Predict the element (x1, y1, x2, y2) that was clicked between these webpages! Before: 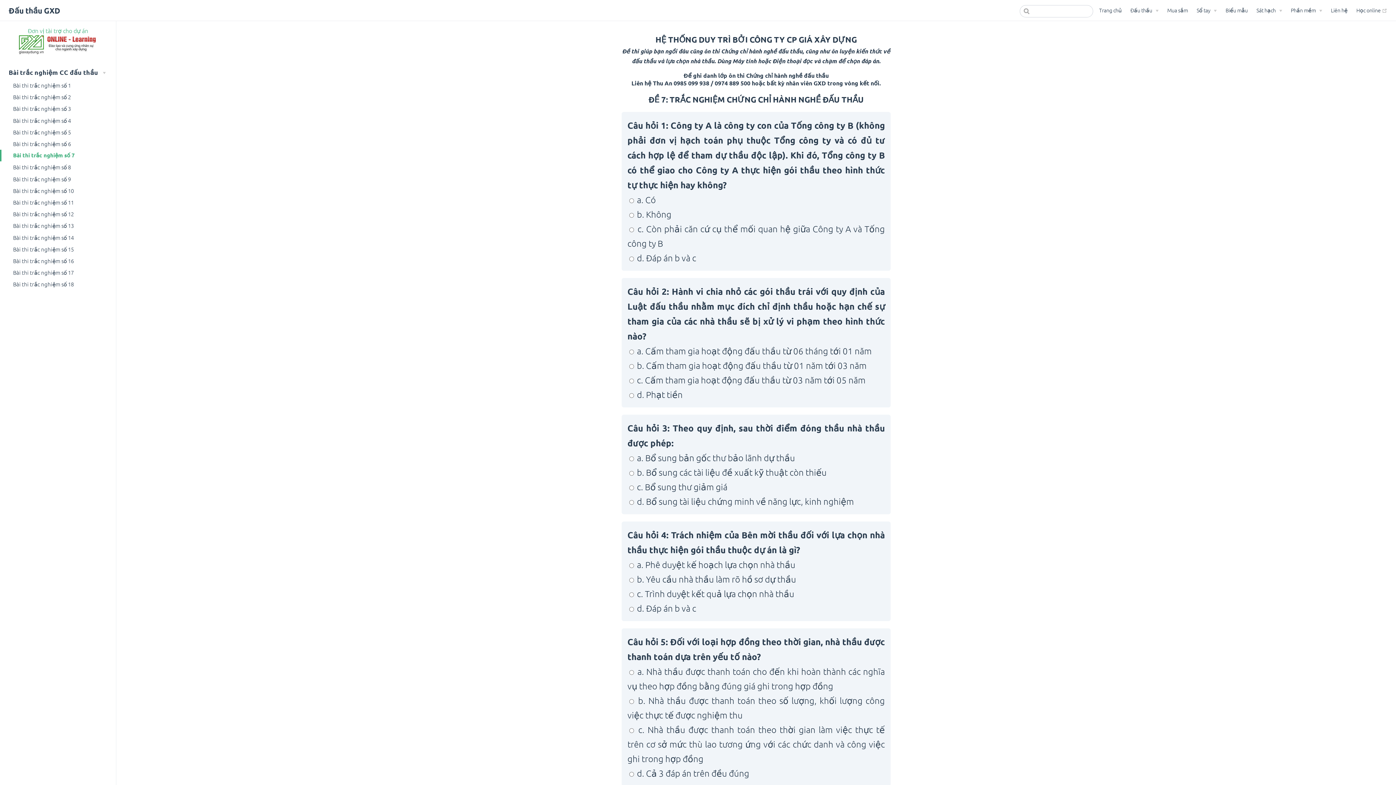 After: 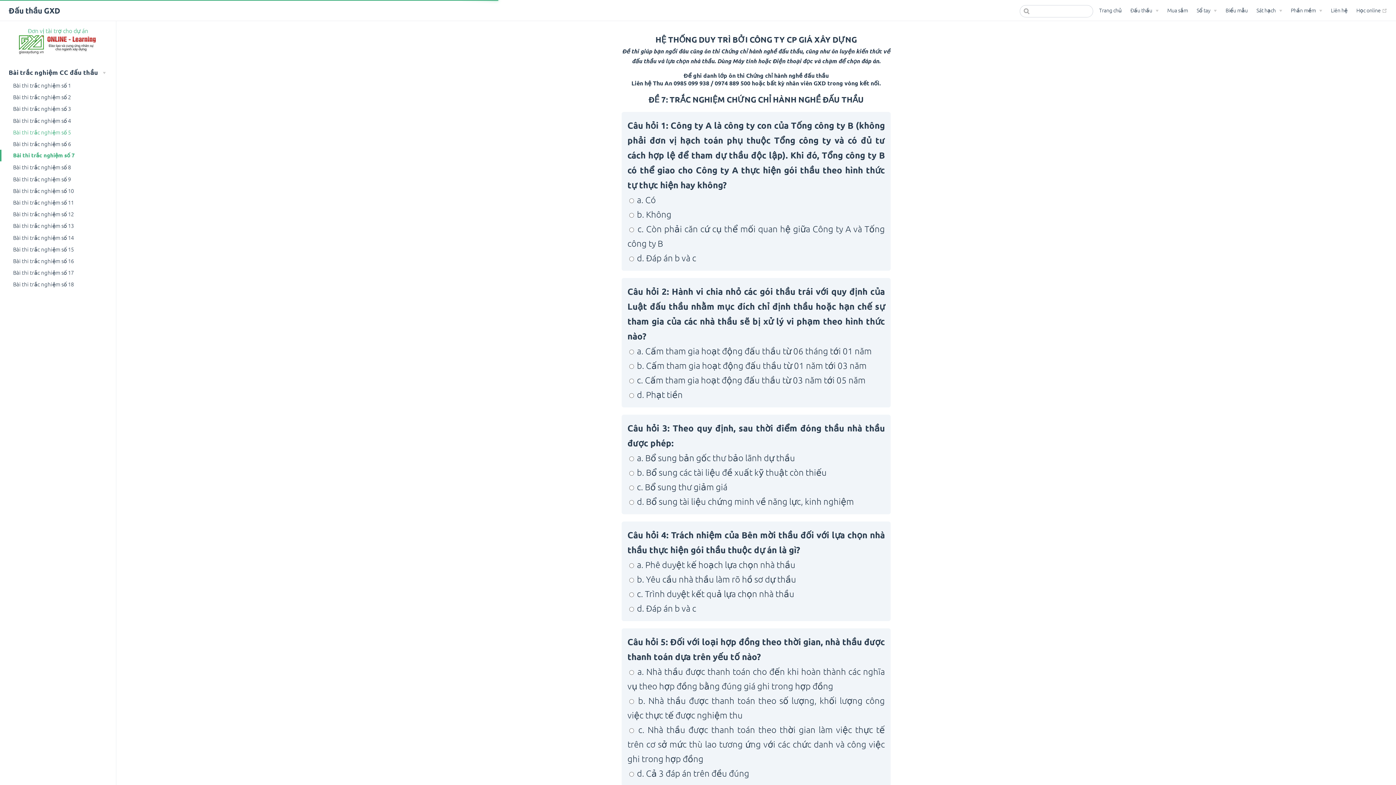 Action: bbox: (0, 126, 116, 137) label: Bài thi trắc nghiệm số 5